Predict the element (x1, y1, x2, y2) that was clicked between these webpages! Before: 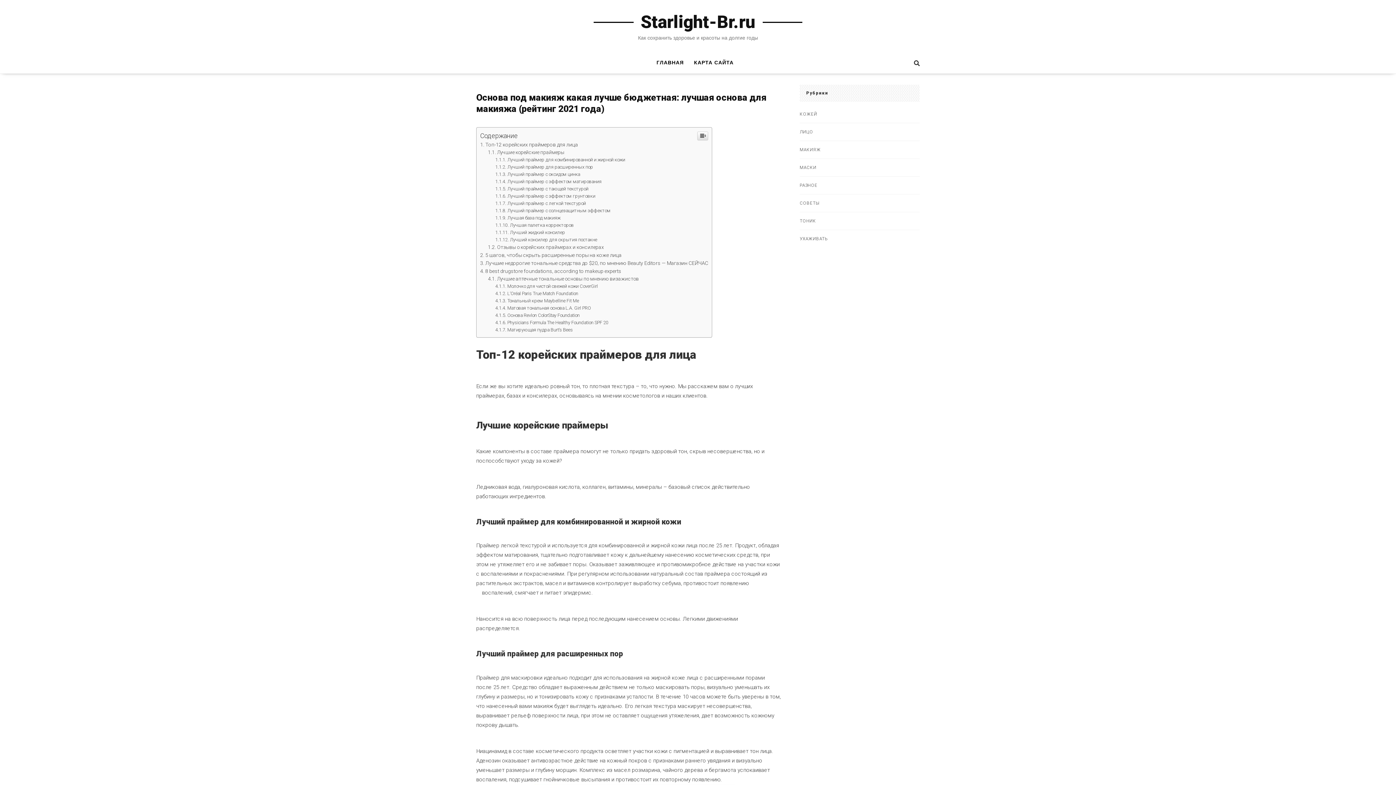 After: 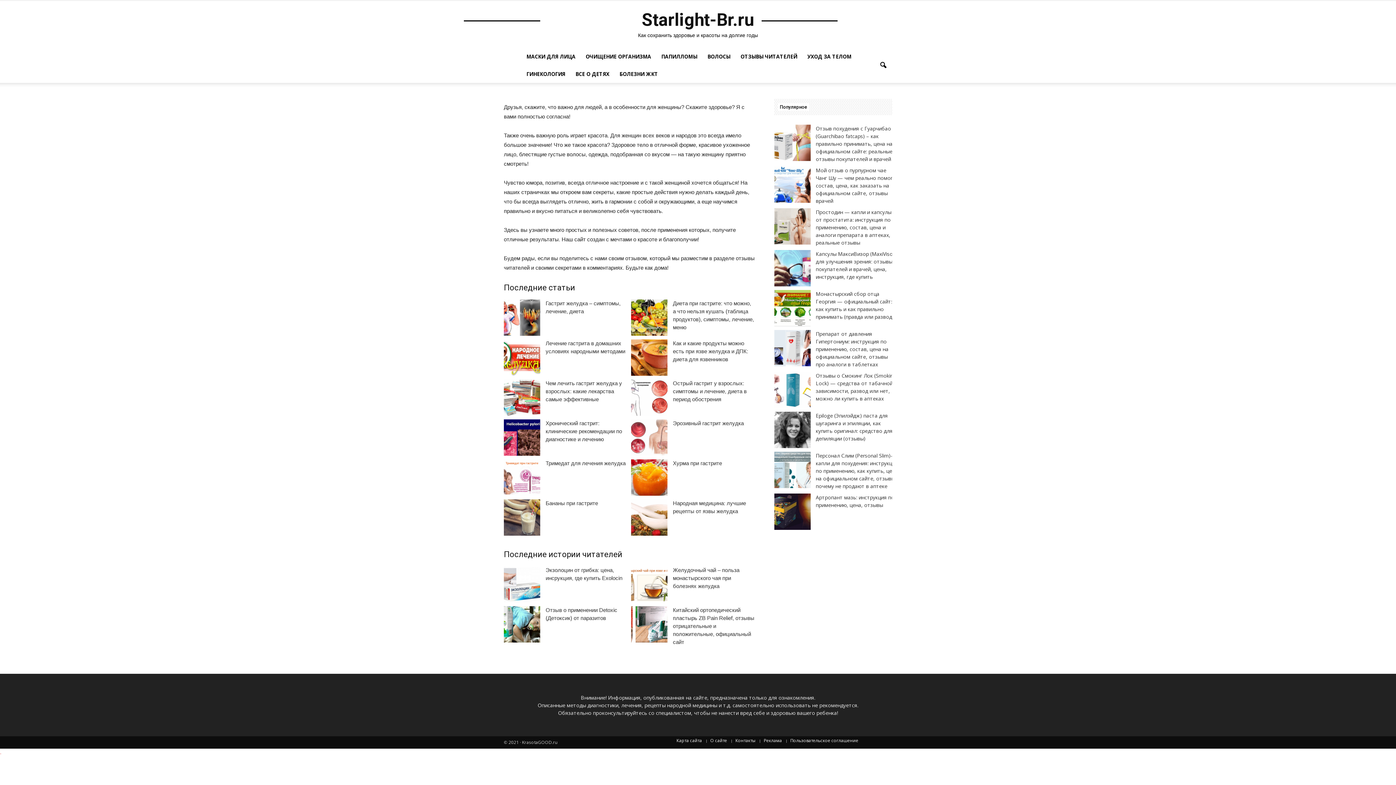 Action: label: ГЛАВНАЯ bbox: (651, 53, 689, 72)